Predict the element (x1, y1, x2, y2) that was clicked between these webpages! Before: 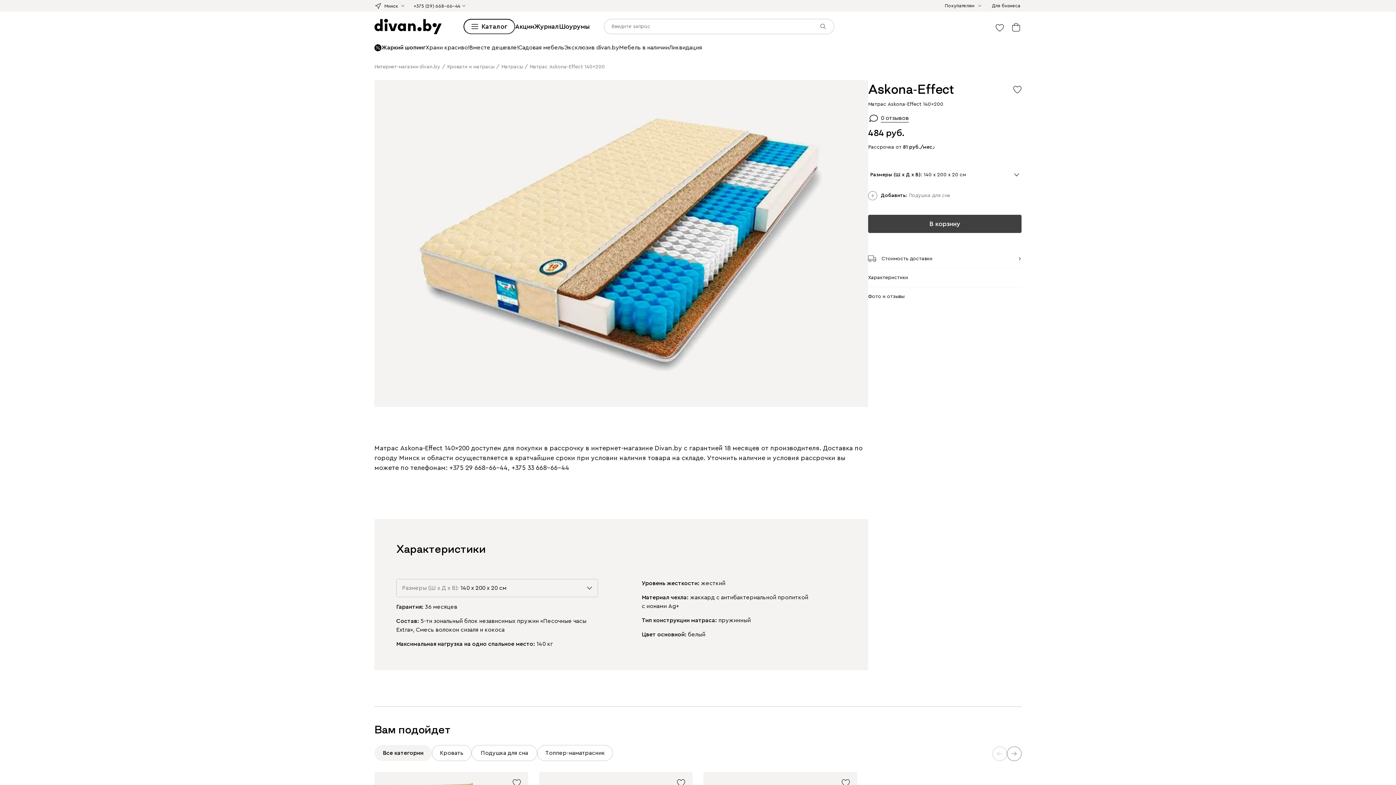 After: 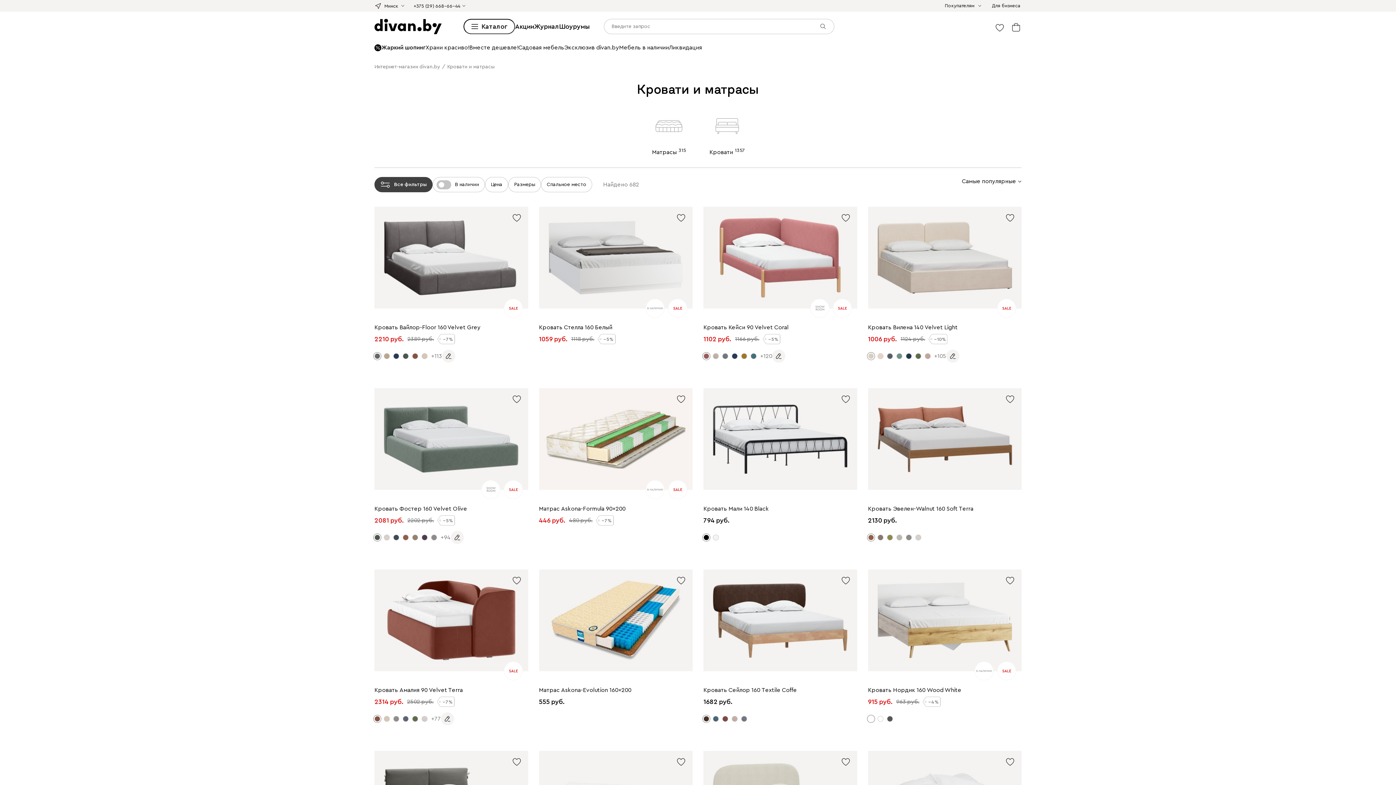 Action: label: Кровати и матрасы bbox: (447, 64, 494, 69)